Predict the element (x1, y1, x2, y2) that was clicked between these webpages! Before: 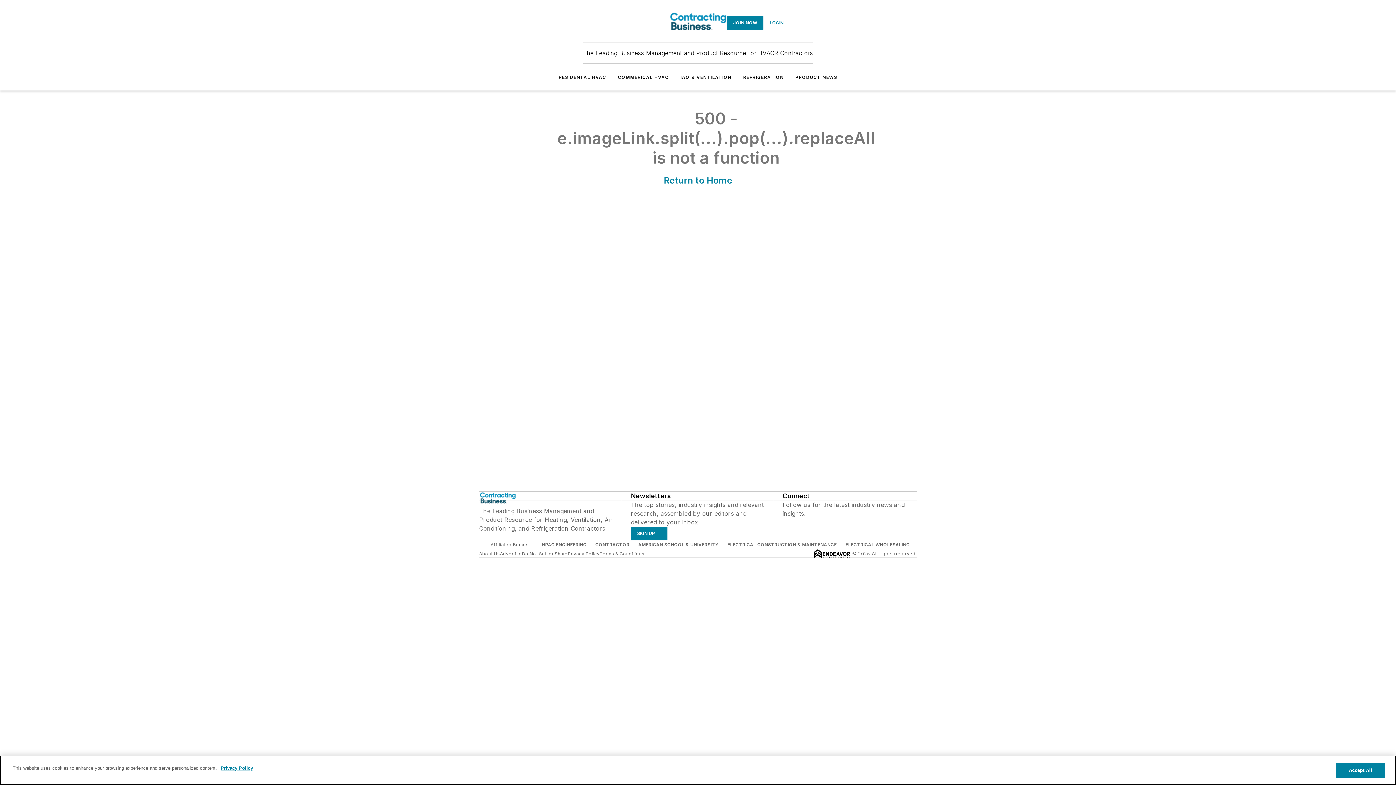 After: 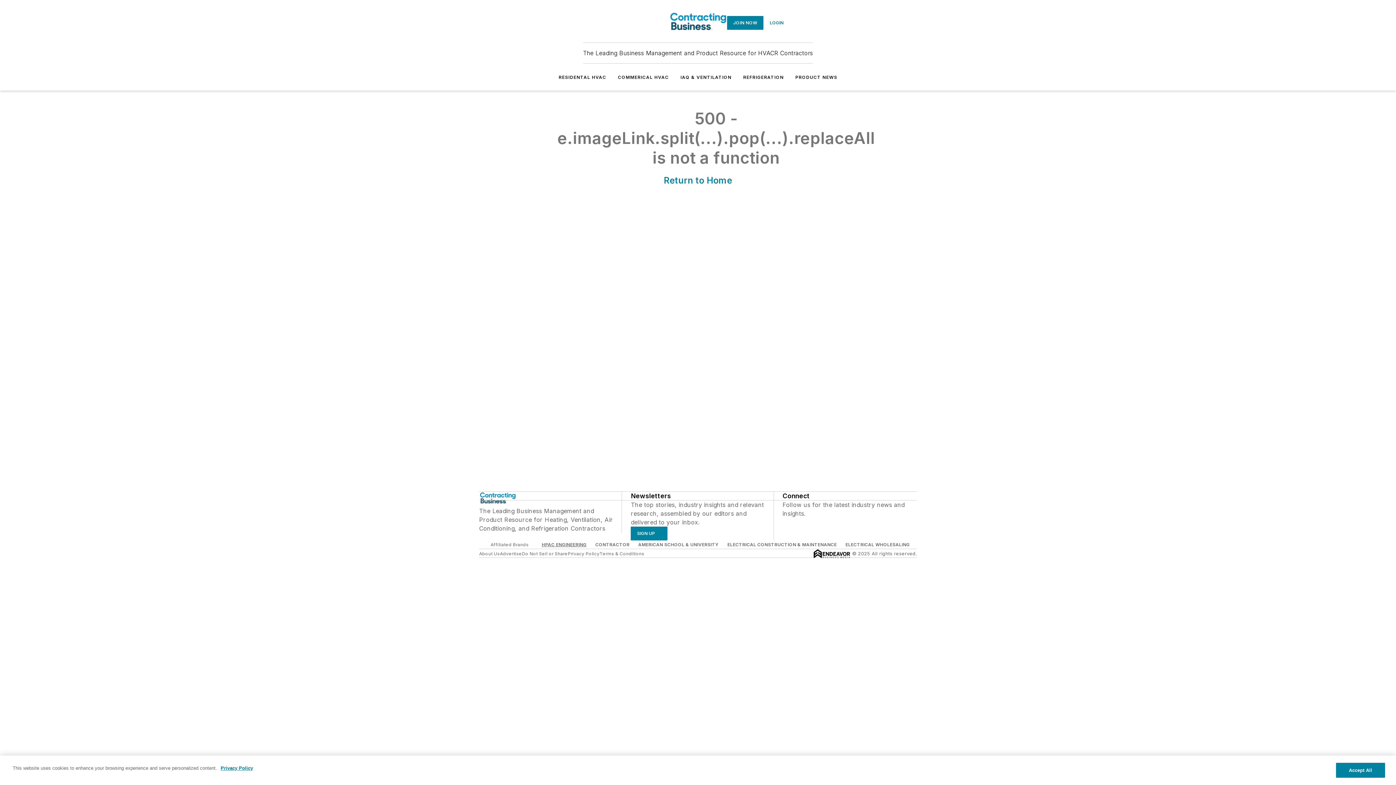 Action: label: HPAC ENGINEERING bbox: (541, 542, 586, 547)